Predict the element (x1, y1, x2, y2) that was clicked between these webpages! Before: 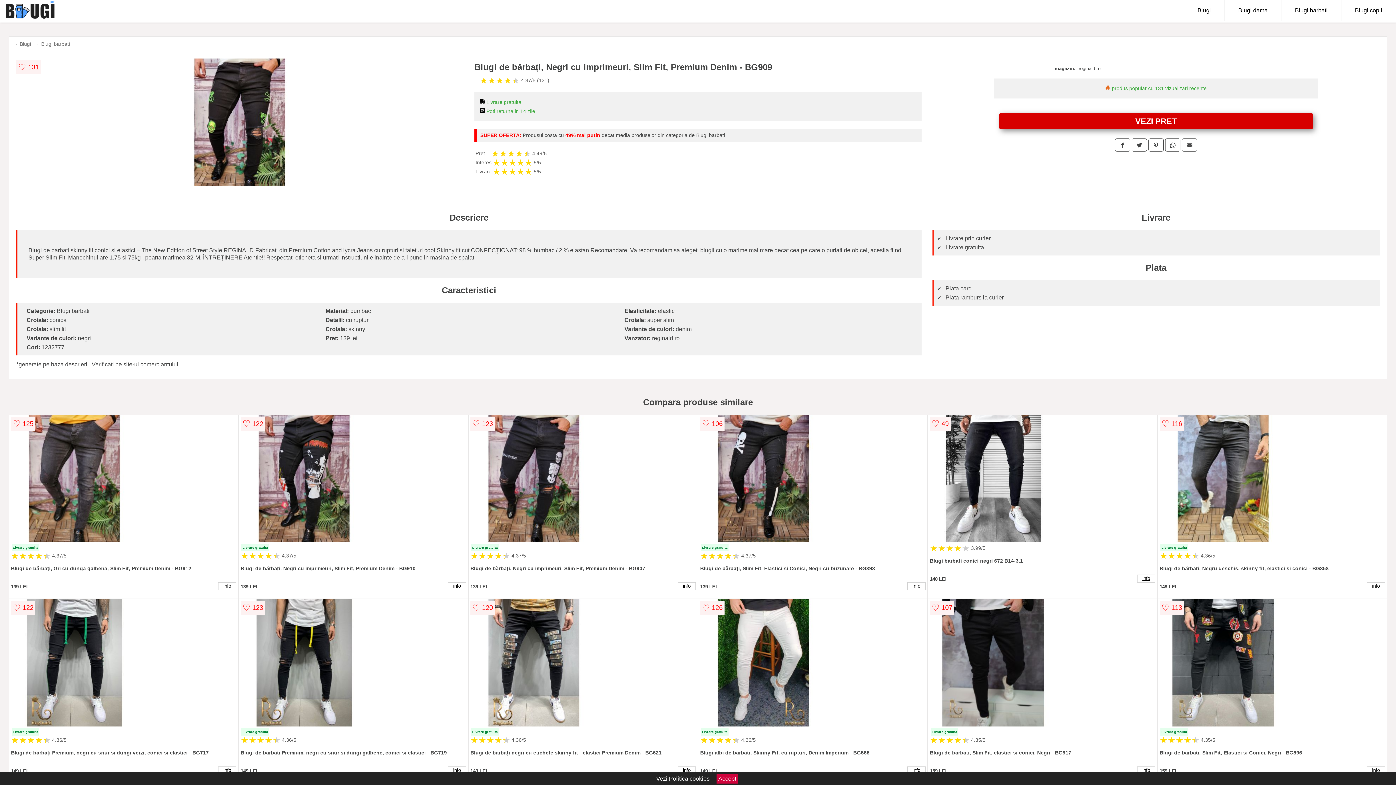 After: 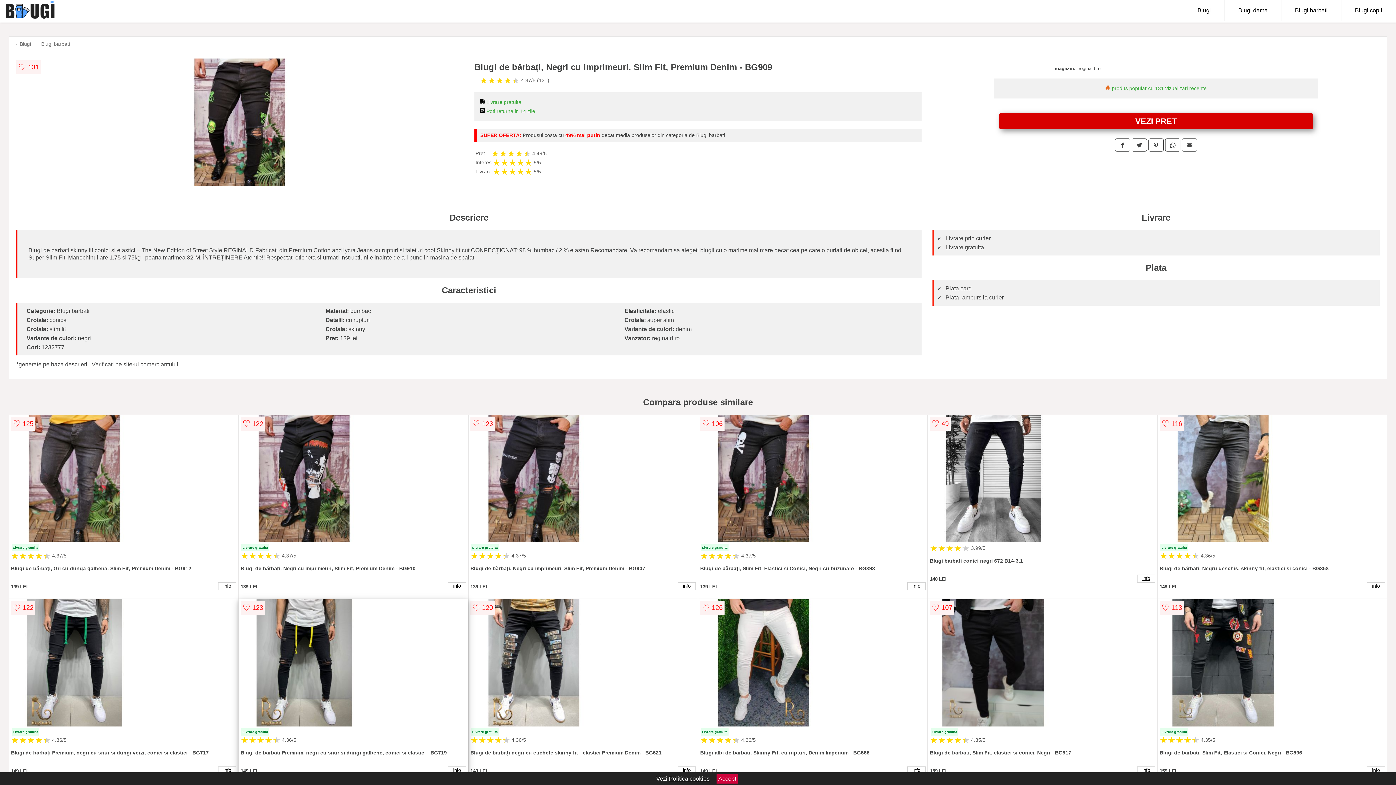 Action: bbox: (240, 599, 466, 728)